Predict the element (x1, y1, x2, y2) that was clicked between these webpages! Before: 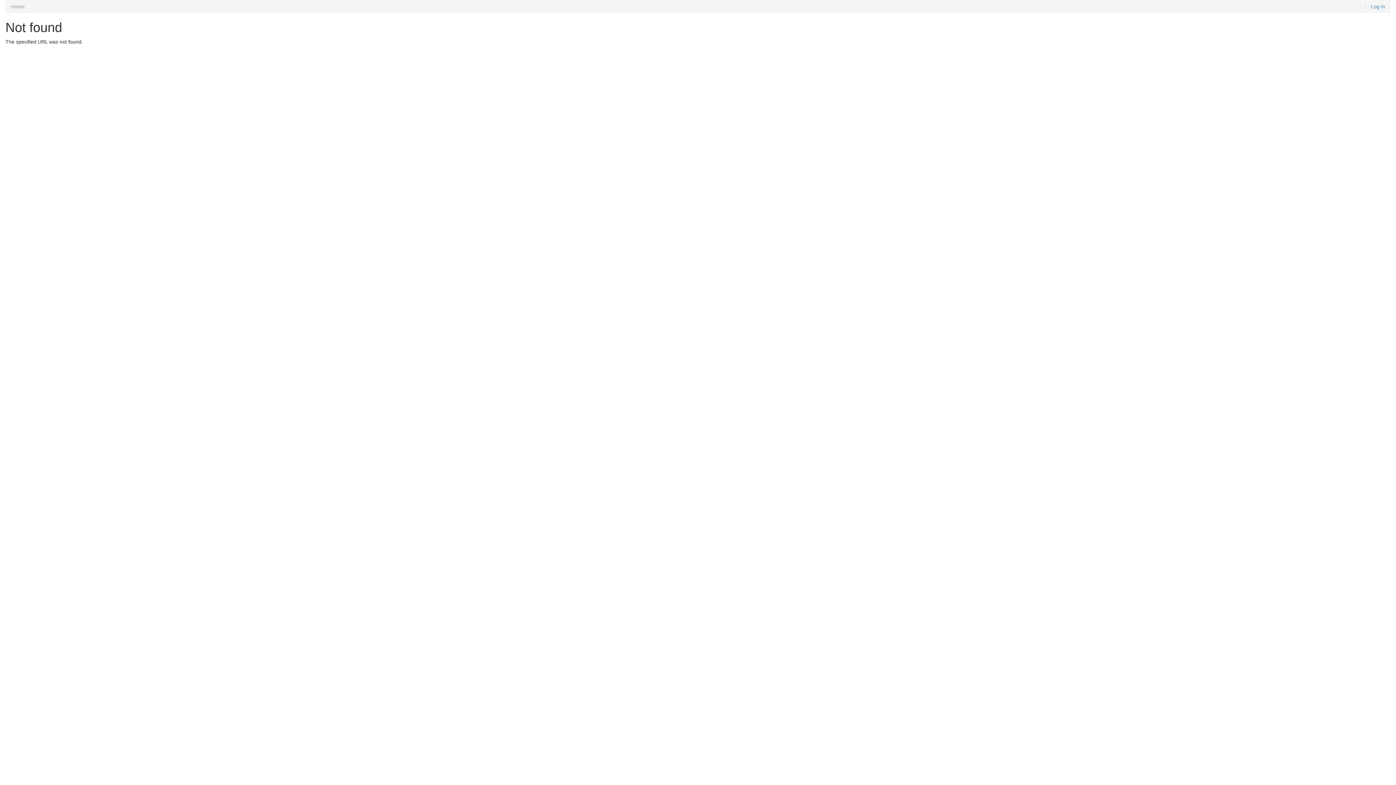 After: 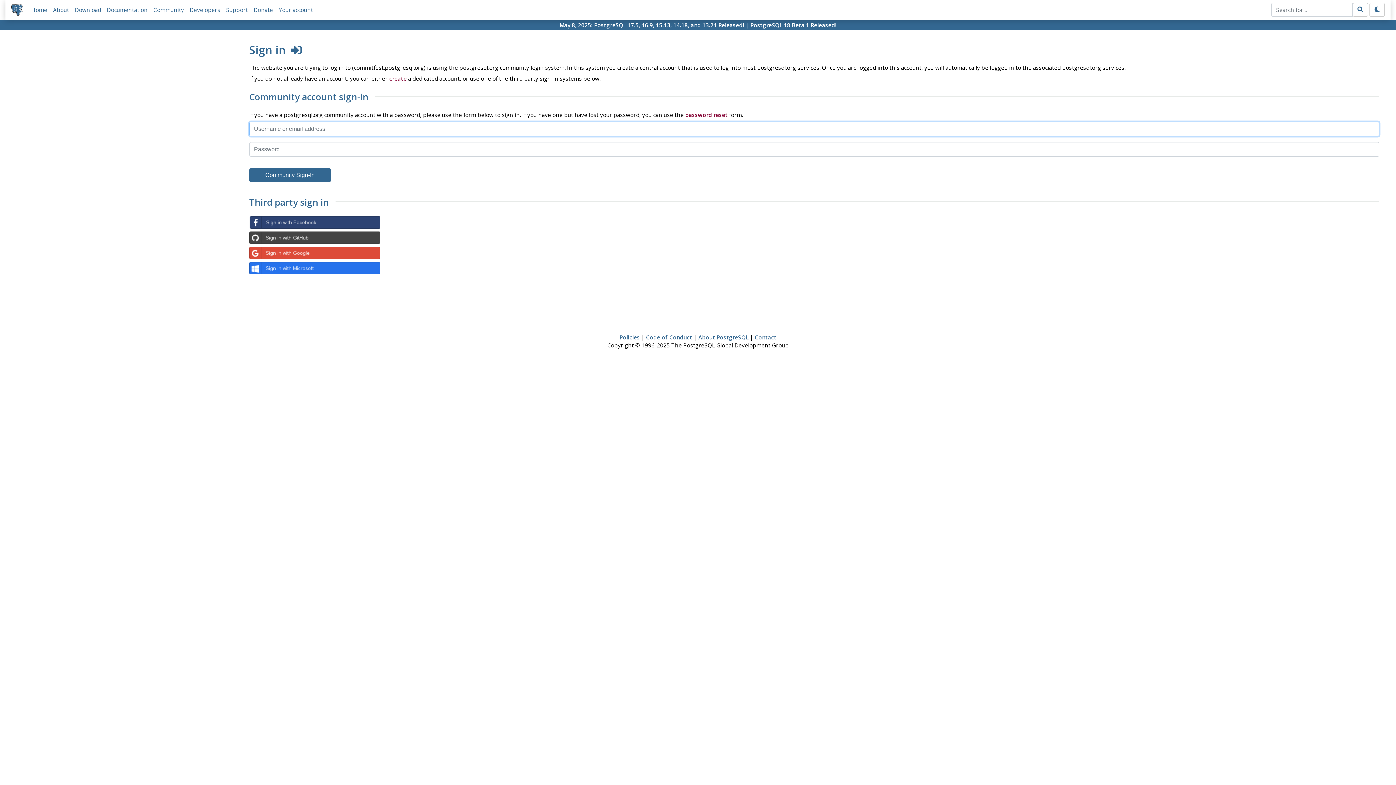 Action: bbox: (1371, 3, 1385, 9) label: Log in